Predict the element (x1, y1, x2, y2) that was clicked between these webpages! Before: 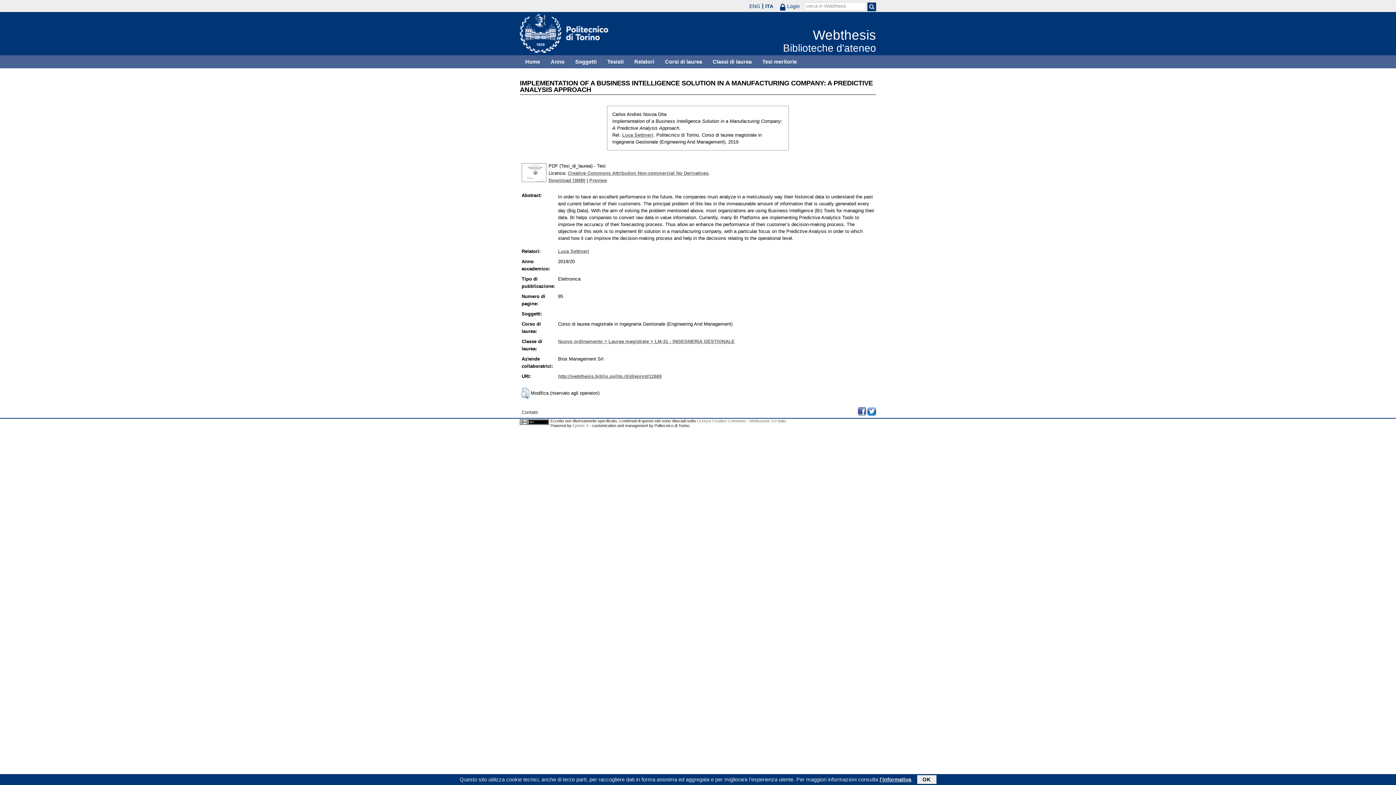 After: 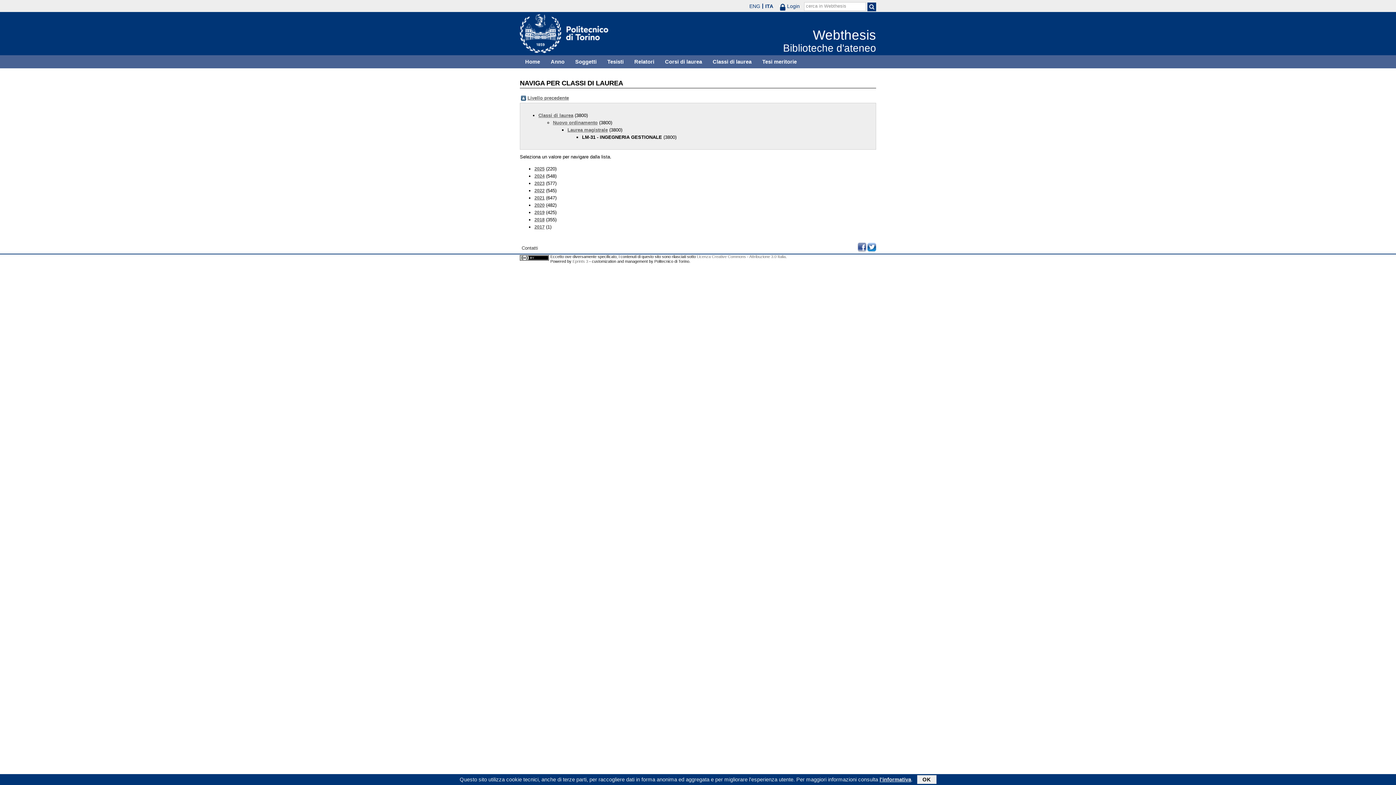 Action: bbox: (558, 338, 734, 344) label: Nuovo ordinamento > Laurea magistrale > LM-31 - INGEGNERIA GESTIONALE